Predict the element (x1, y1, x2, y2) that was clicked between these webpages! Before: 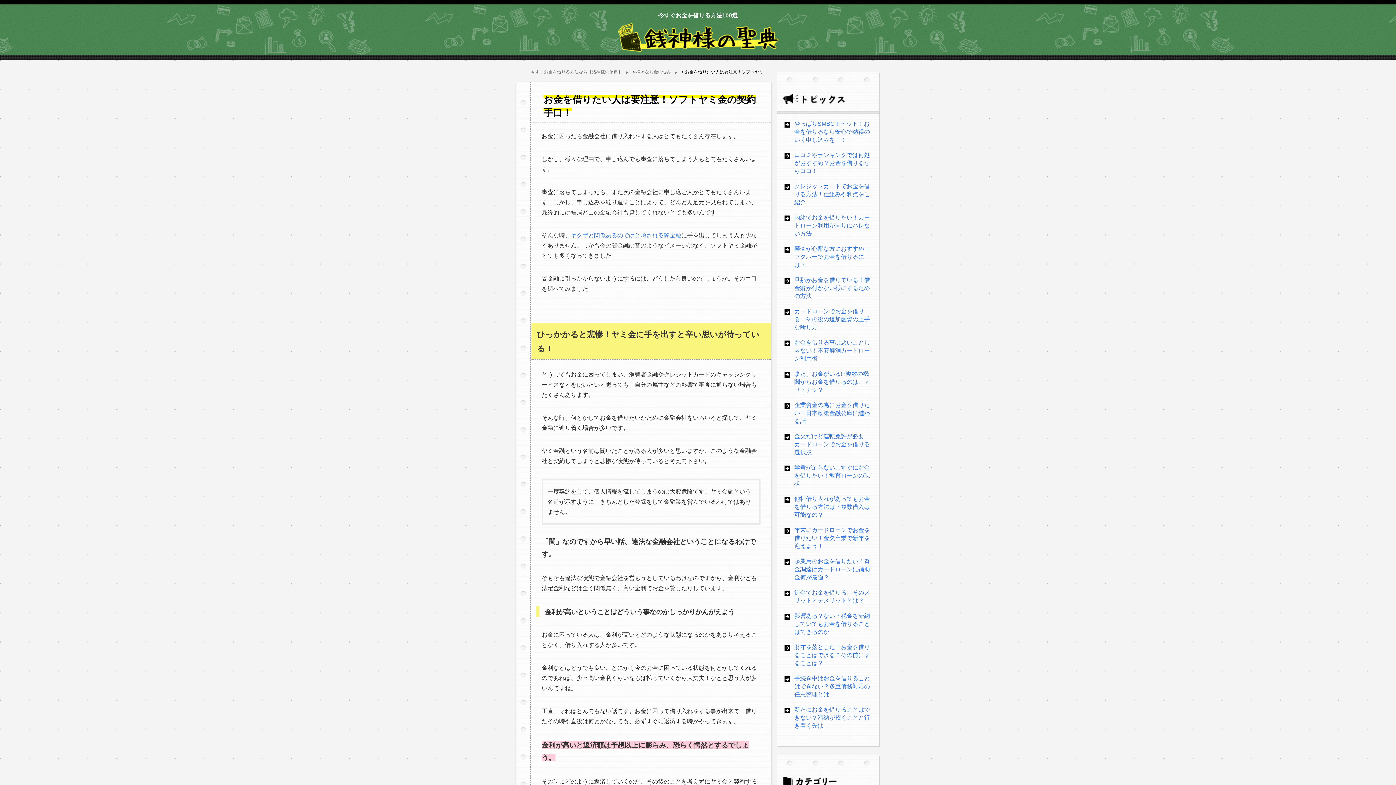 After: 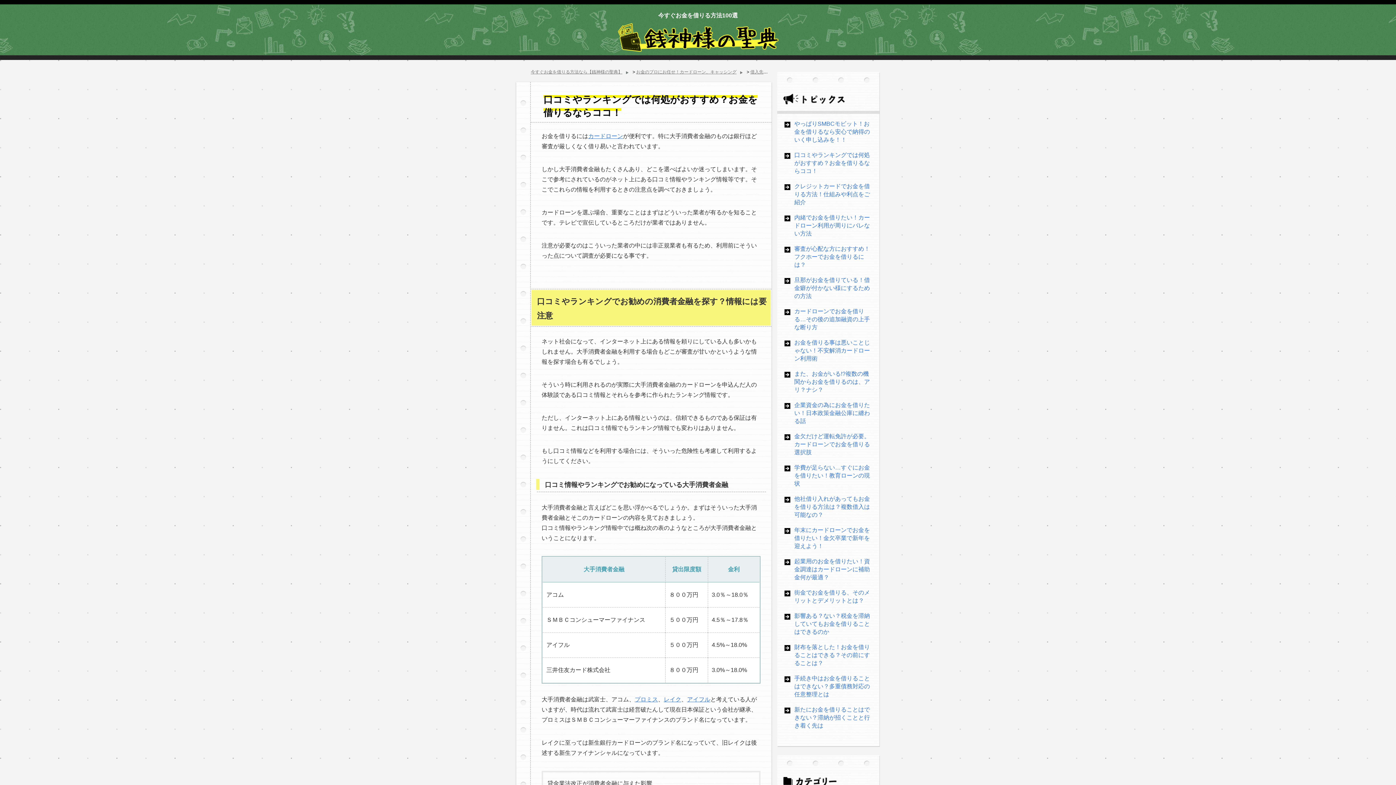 Action: bbox: (784, 151, 872, 175) label: 口コミやランキングでは何処がおすすめ？お金を借りるならココ！